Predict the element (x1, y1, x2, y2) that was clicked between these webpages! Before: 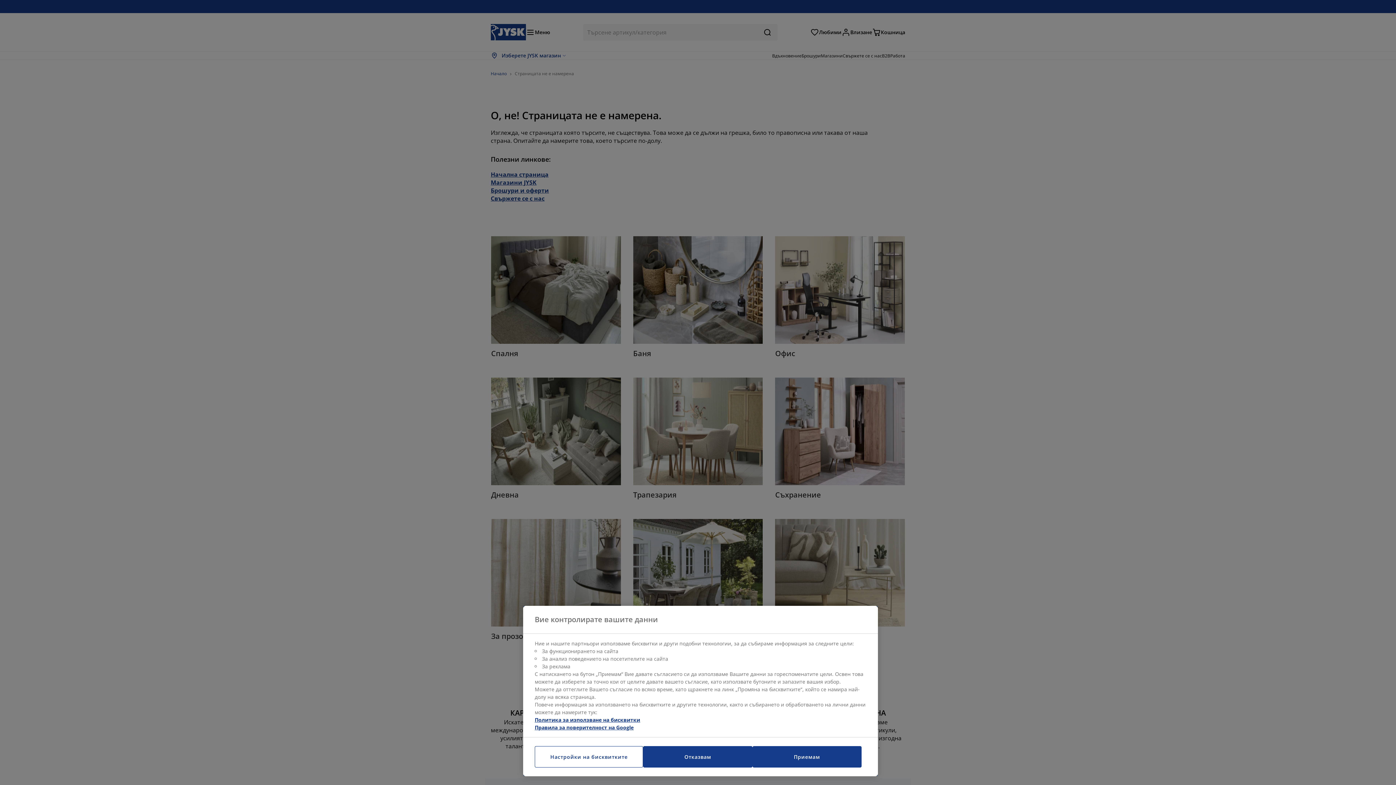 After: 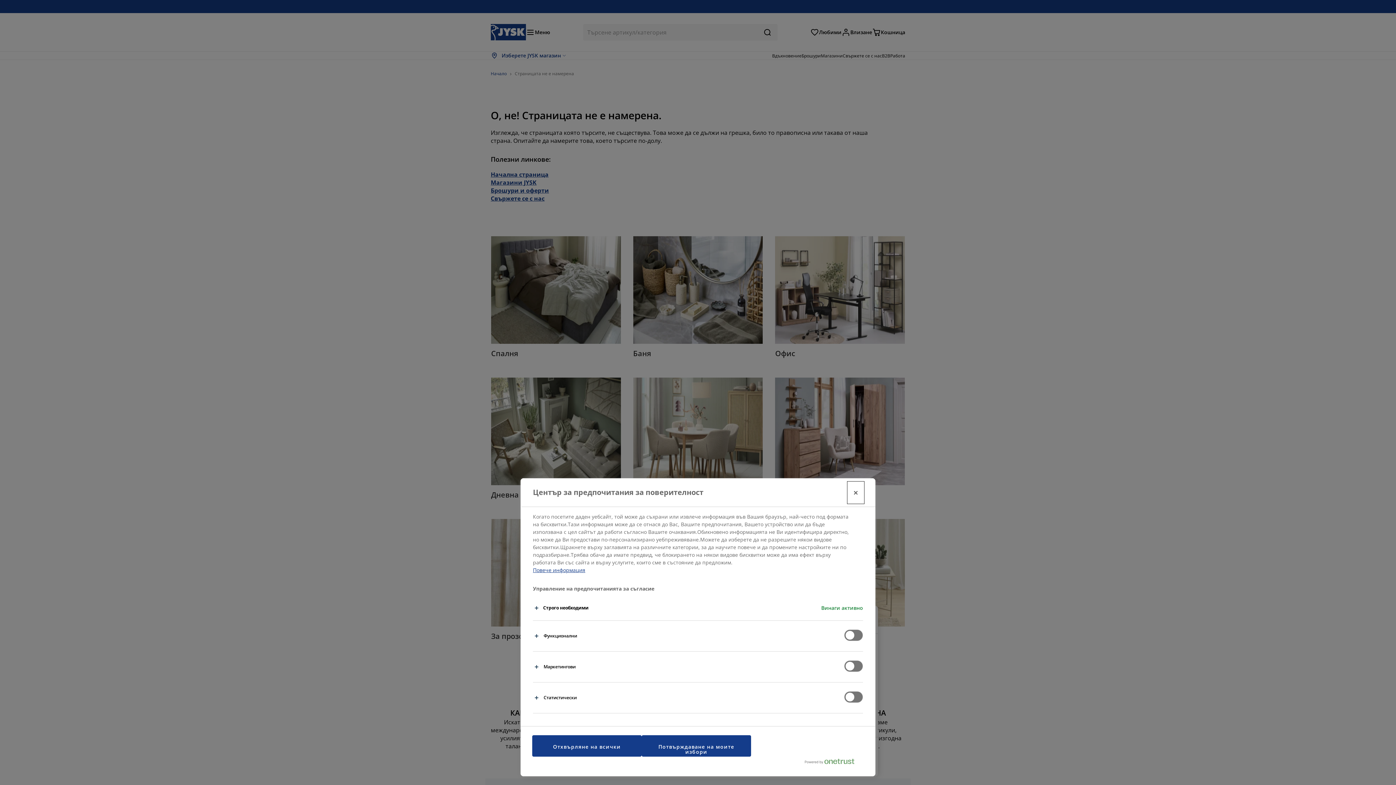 Action: bbox: (534, 746, 643, 768) label: Настройки на бисквитките